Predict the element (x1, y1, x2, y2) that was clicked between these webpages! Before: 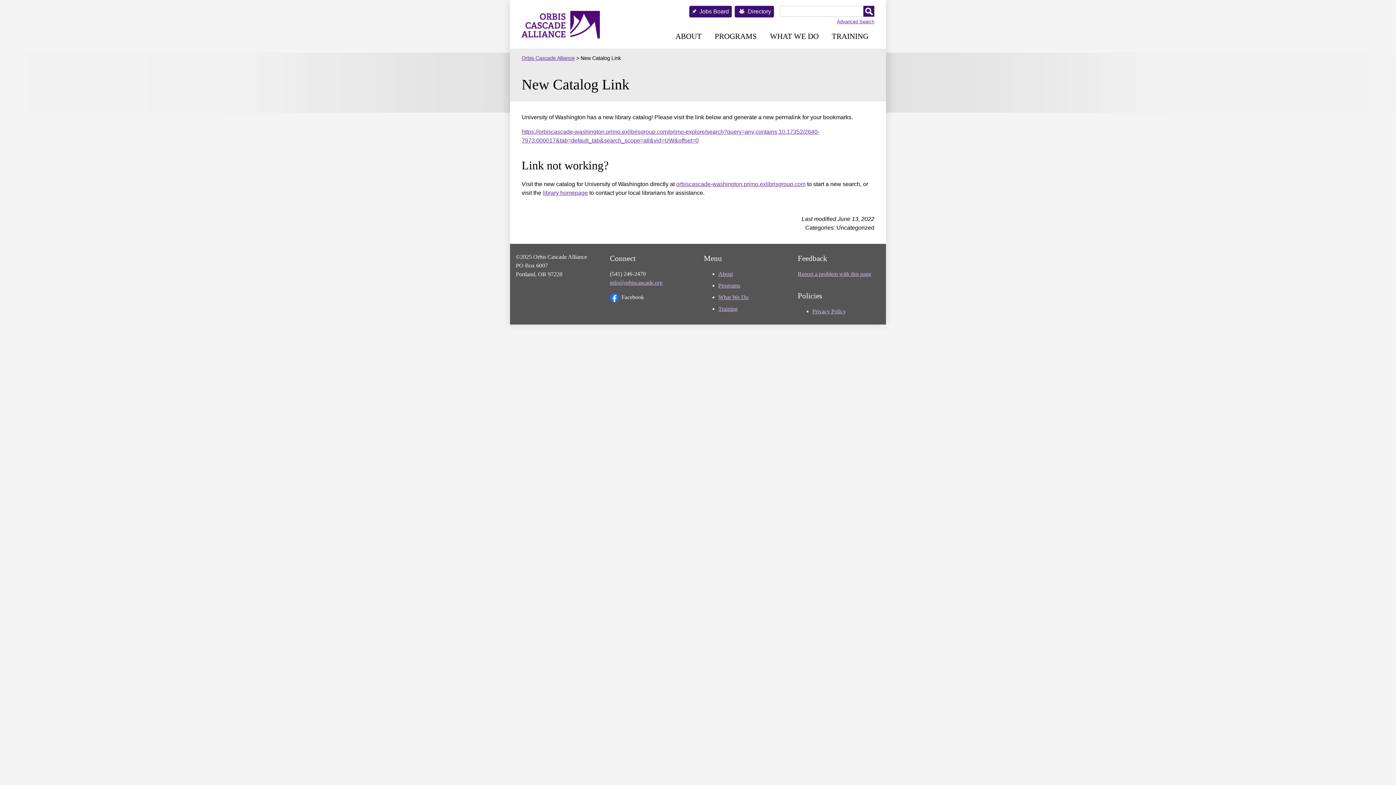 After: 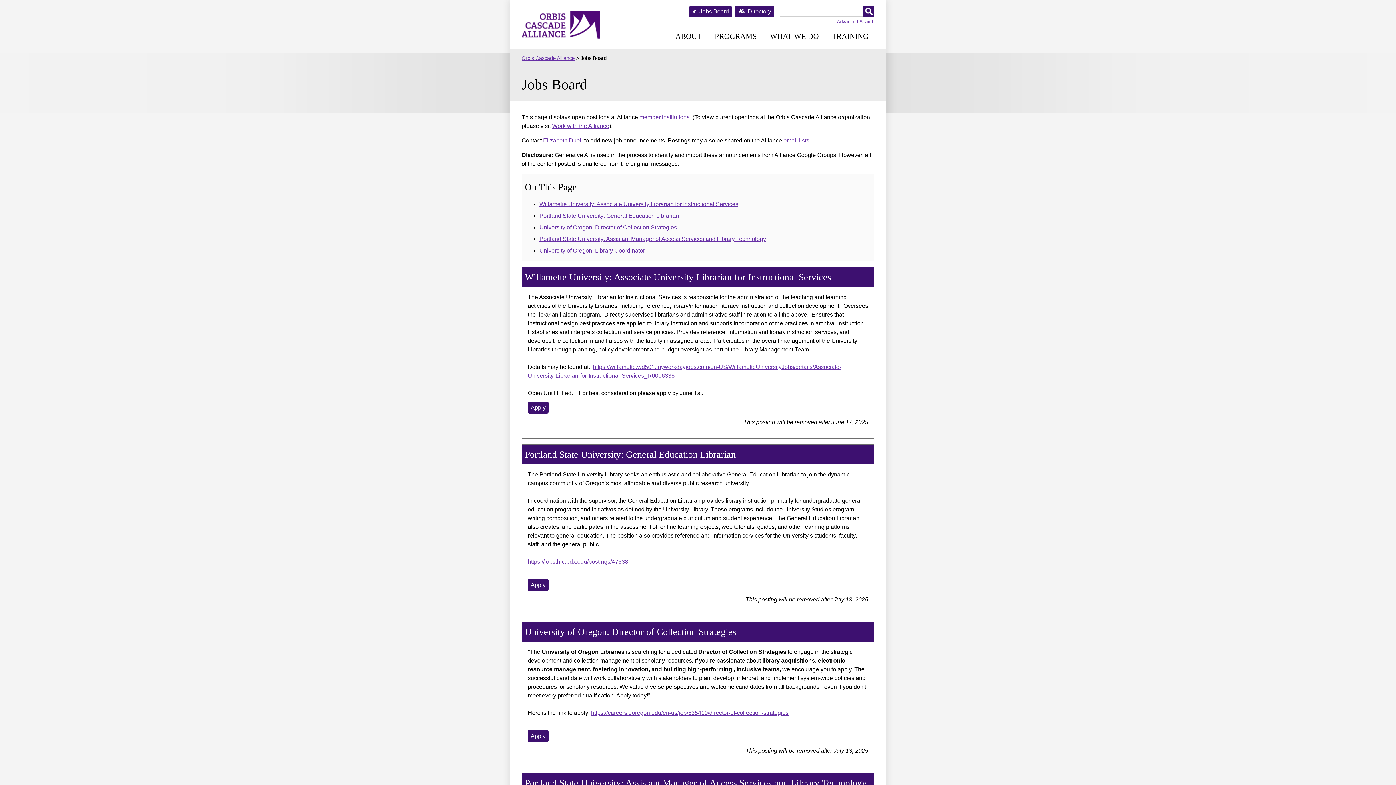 Action: label: Jobs Board bbox: (689, 5, 732, 17)